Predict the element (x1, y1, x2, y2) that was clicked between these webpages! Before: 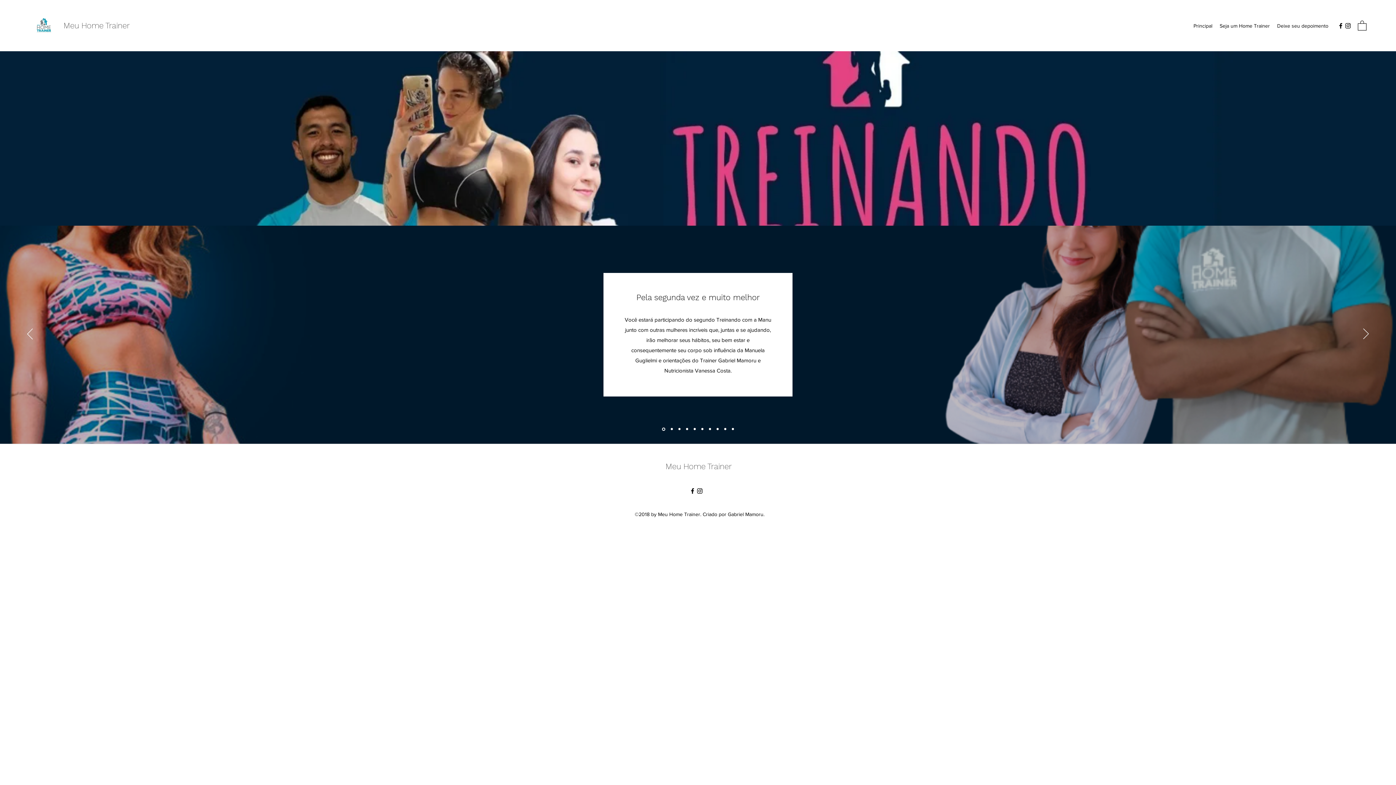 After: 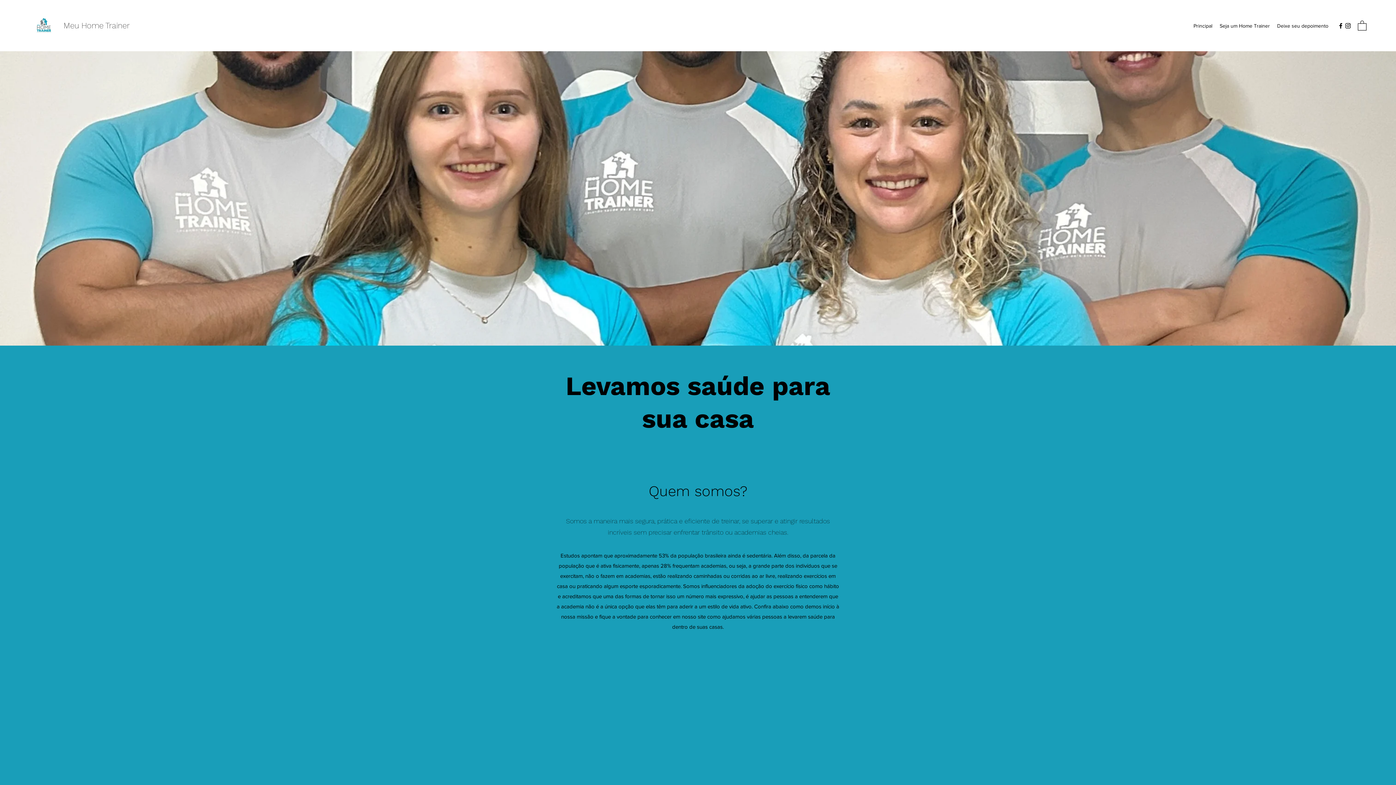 Action: bbox: (701, 428, 703, 430)